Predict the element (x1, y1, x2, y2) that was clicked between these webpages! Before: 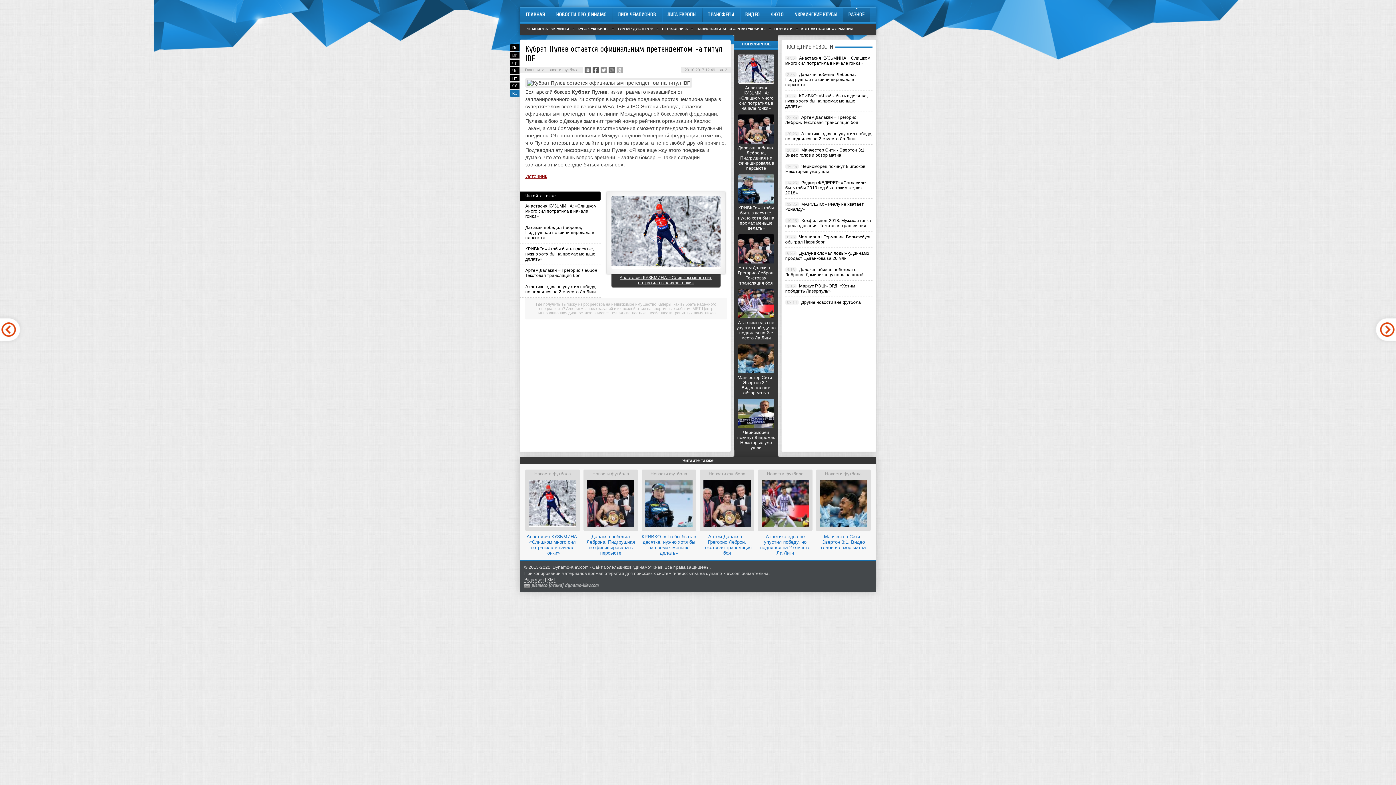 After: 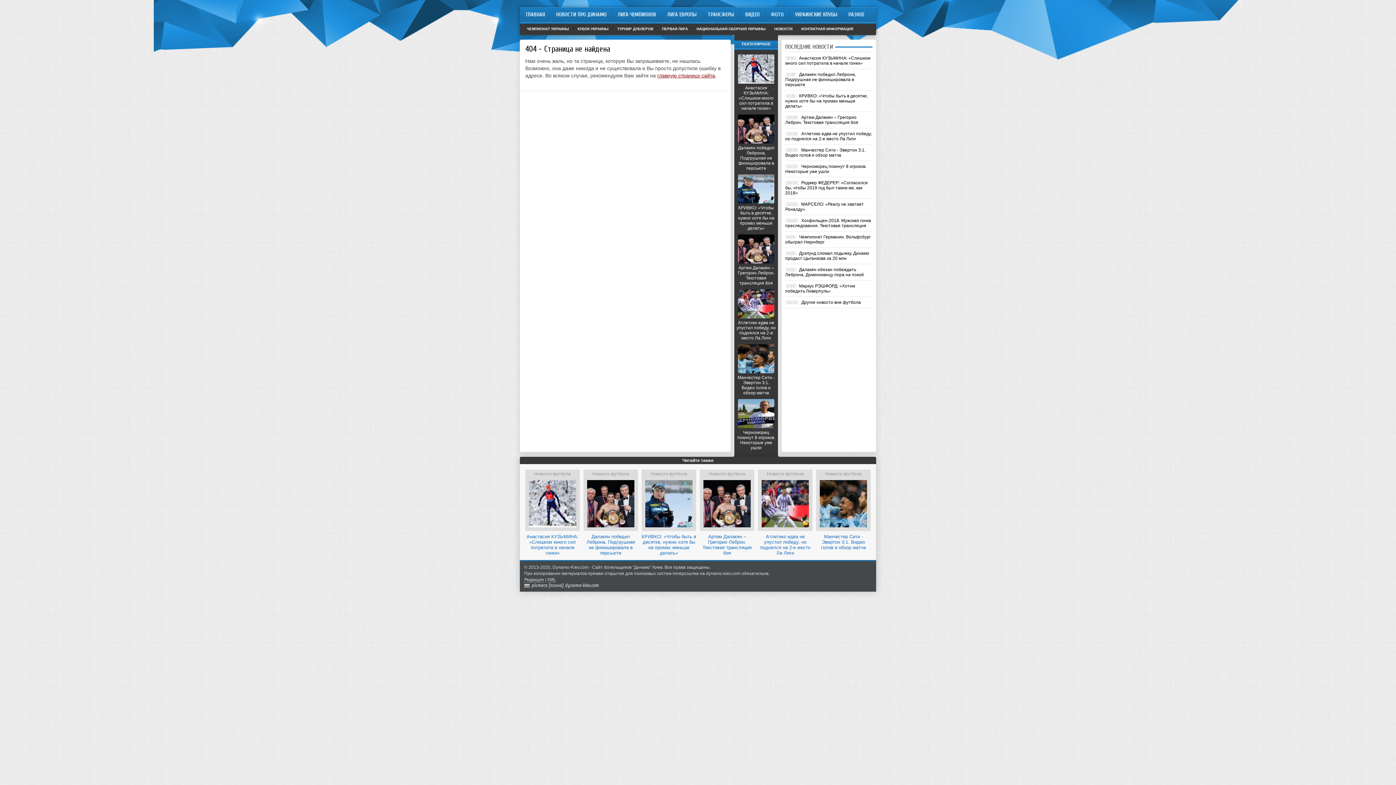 Action: bbox: (512, 76, 517, 80) label: Пт